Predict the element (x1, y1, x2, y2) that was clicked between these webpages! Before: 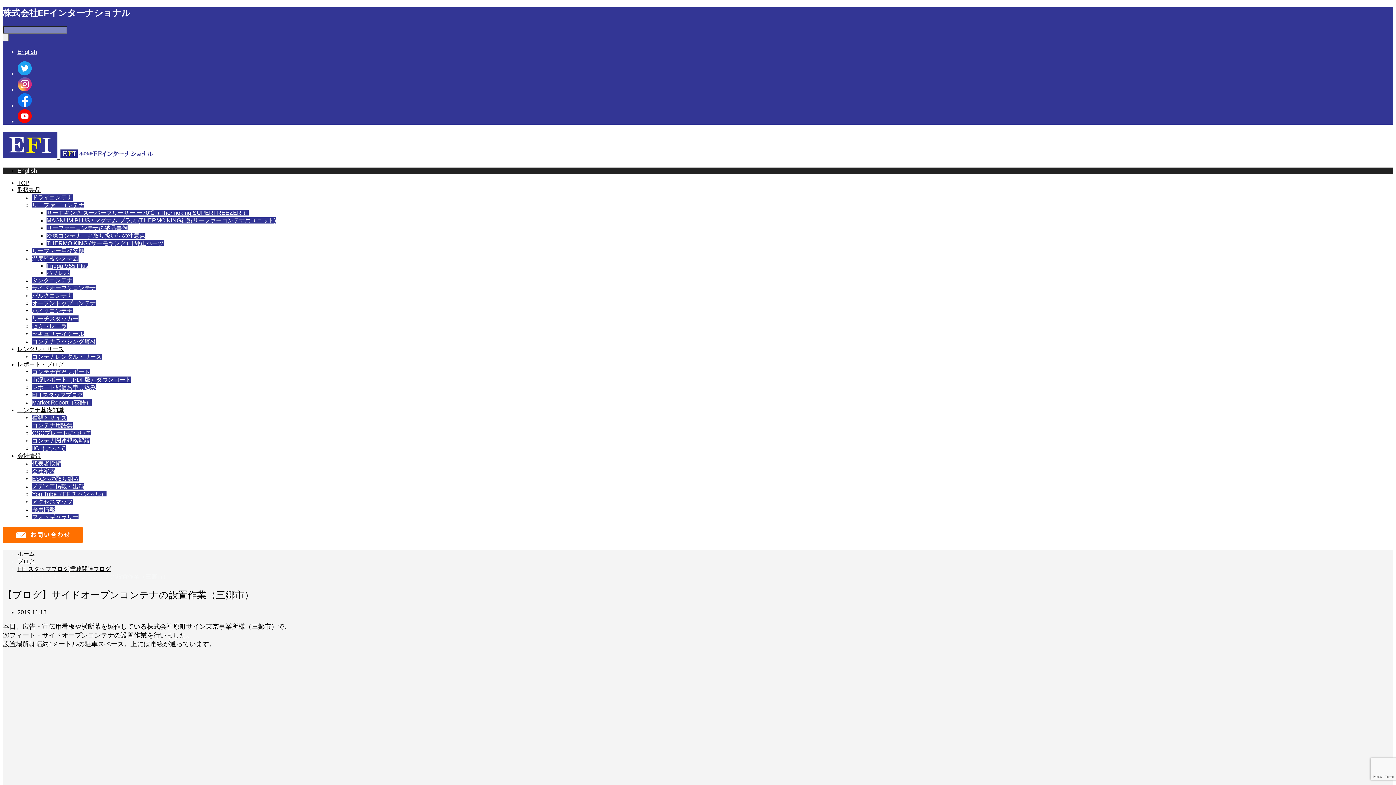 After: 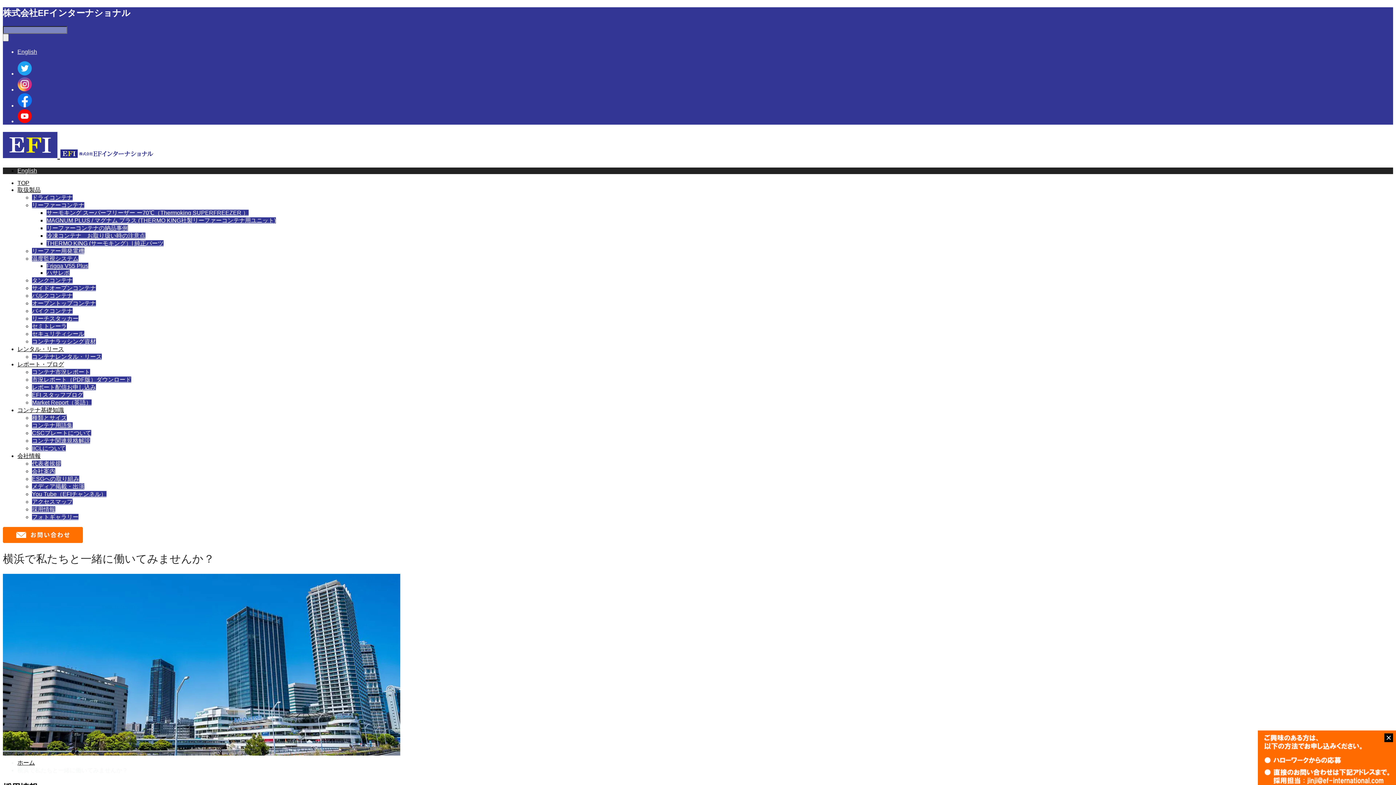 Action: bbox: (32, 506, 55, 512) label: 採用情報